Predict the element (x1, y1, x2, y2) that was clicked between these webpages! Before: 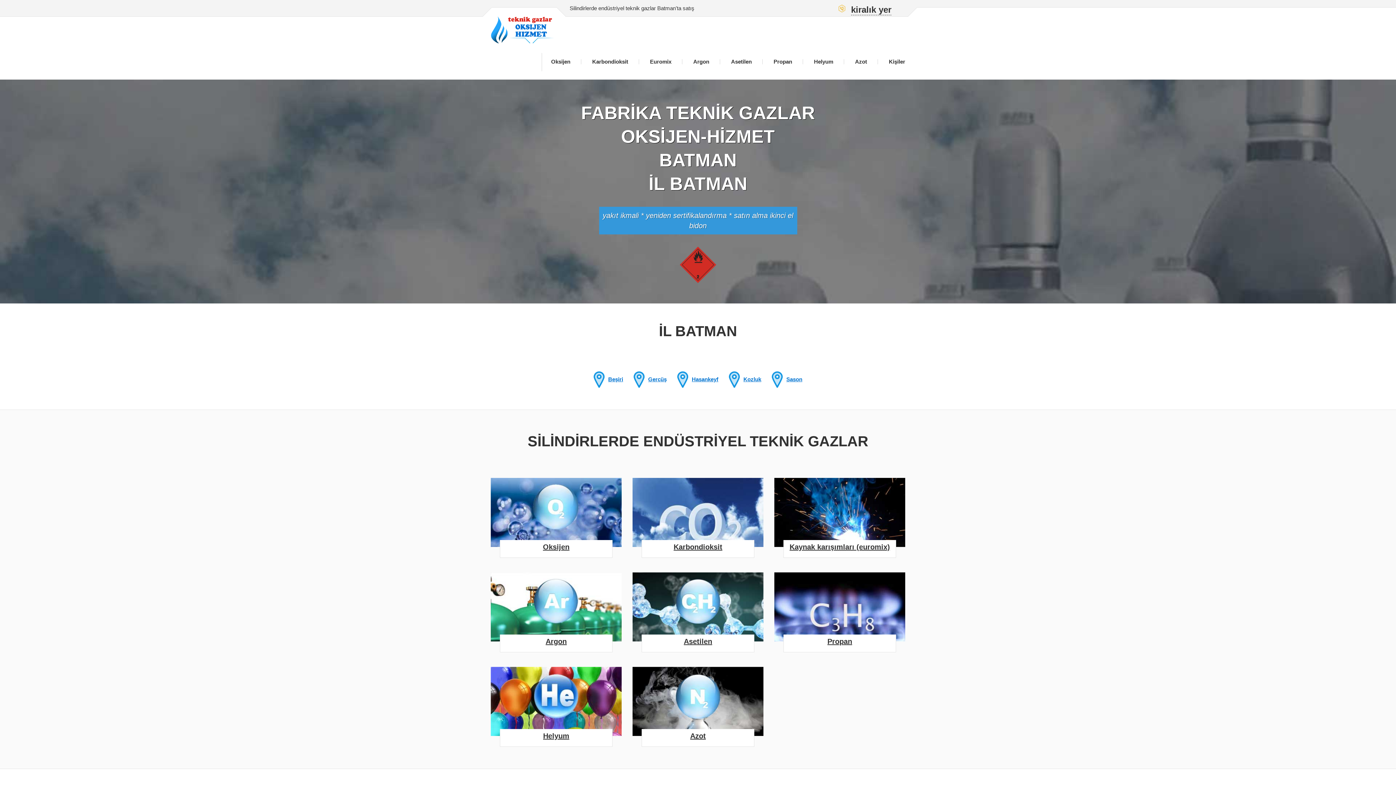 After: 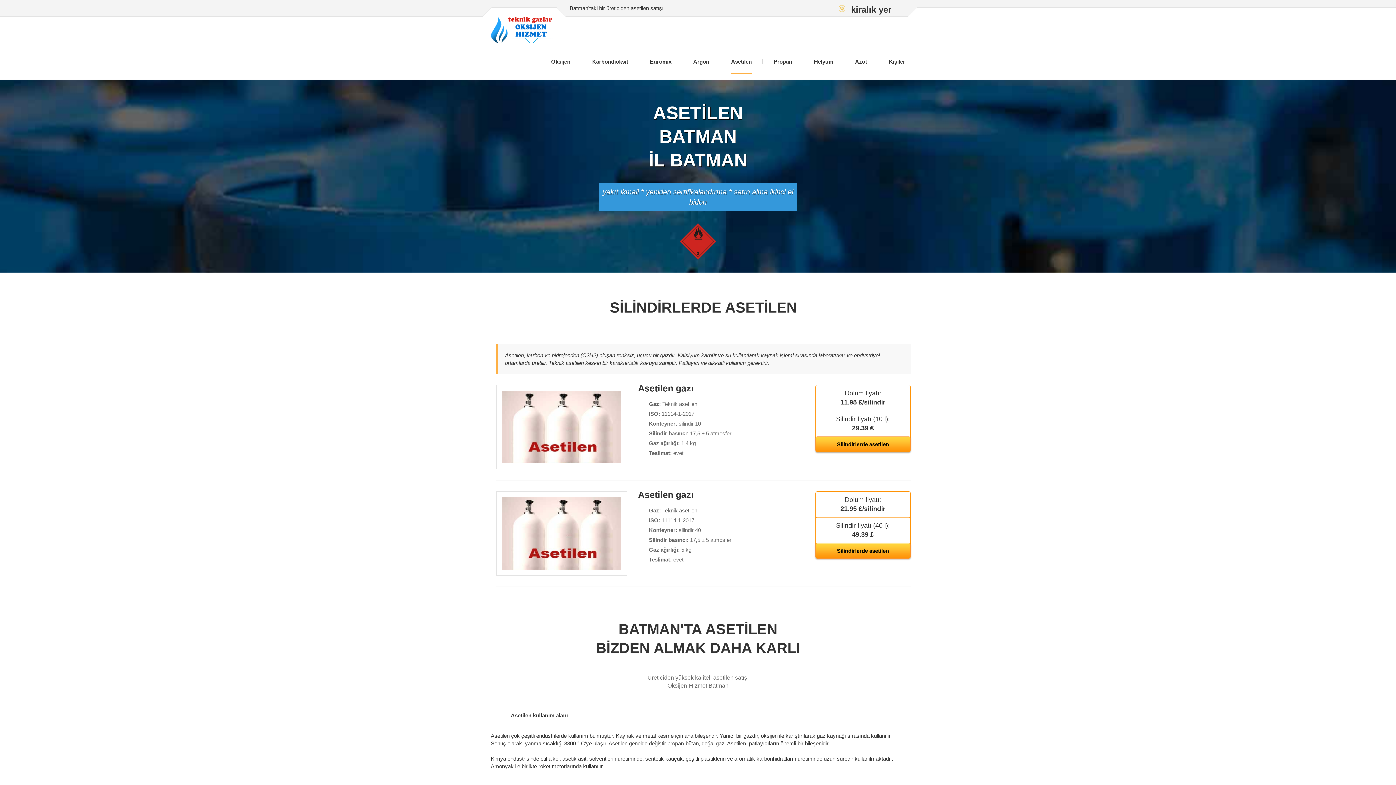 Action: bbox: (731, 57, 752, 79) label: Asetilen